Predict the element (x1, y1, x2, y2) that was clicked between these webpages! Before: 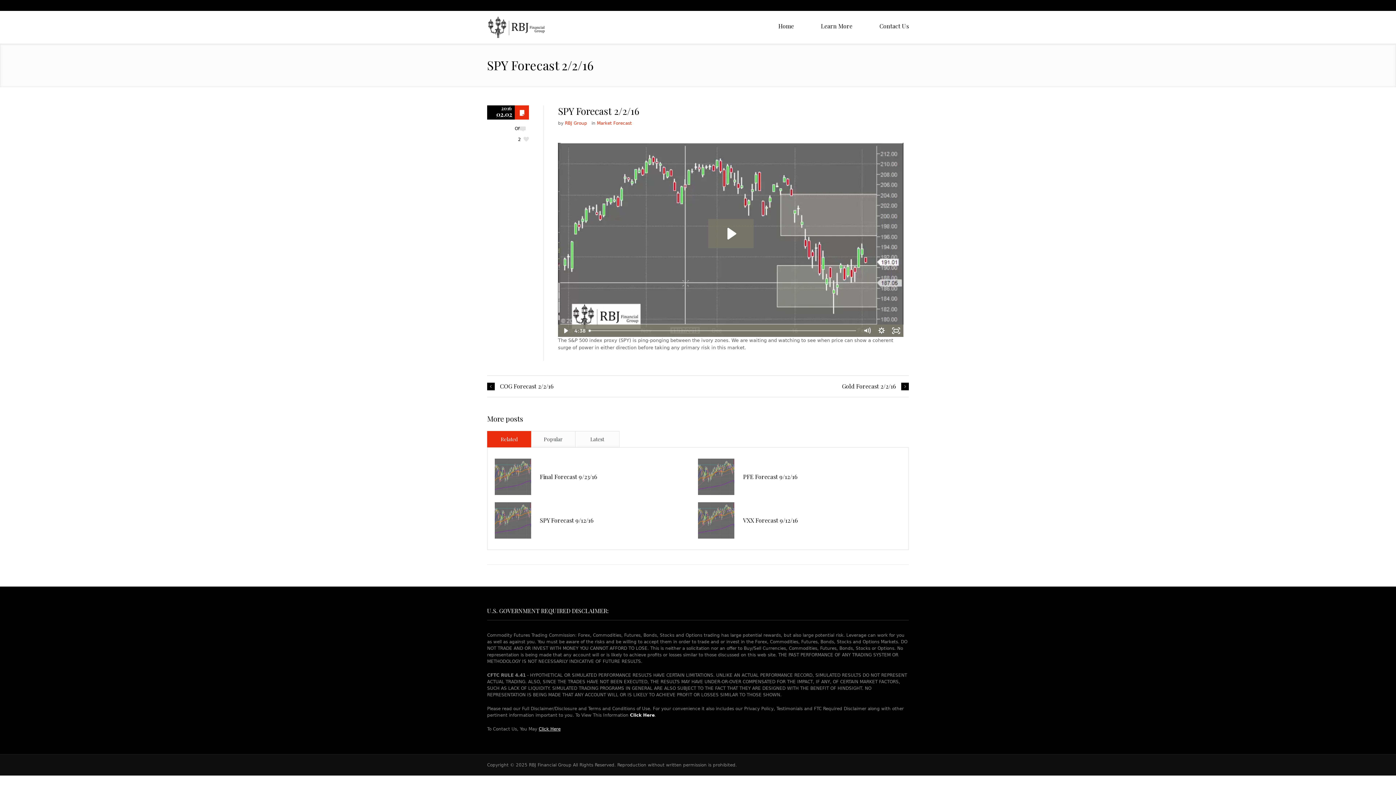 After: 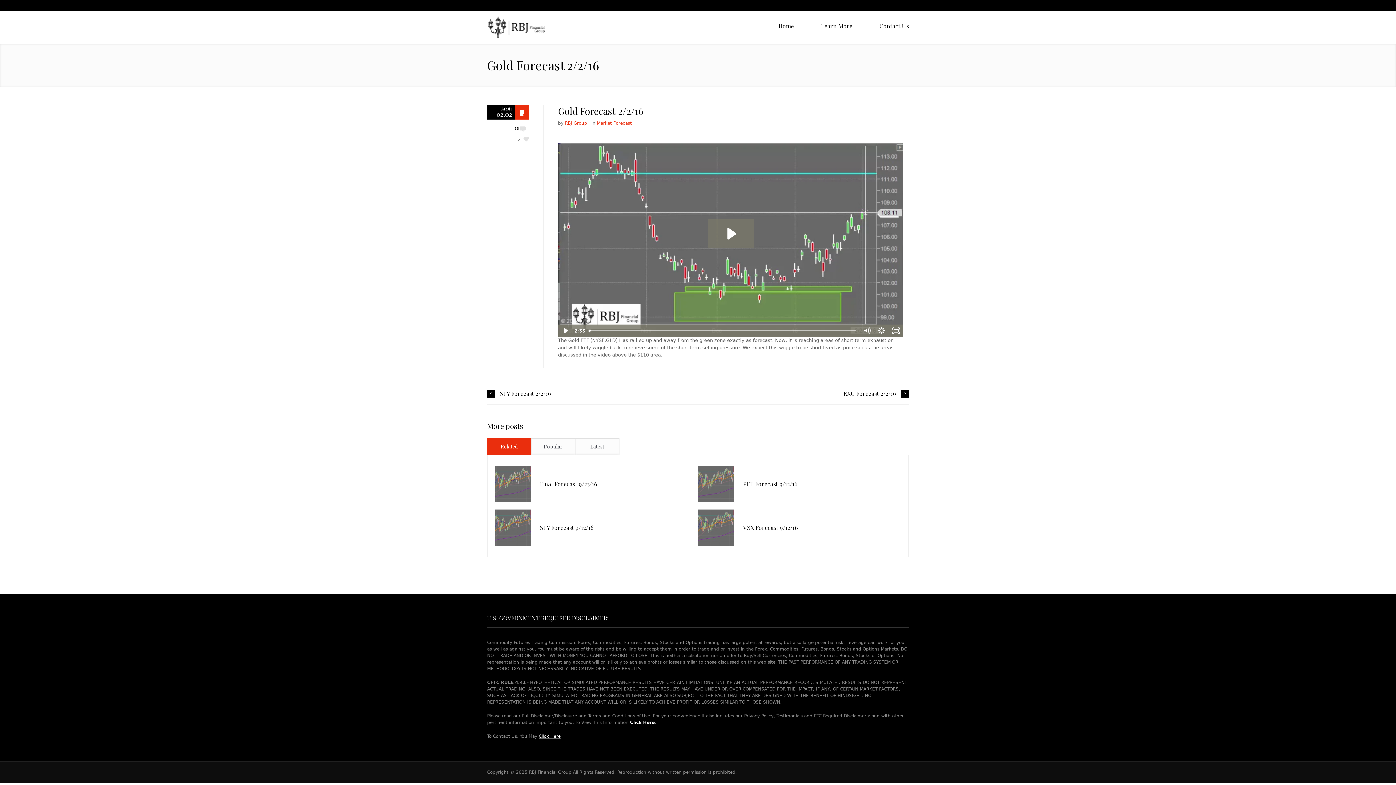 Action: label: Gold Forecast 2/2/16 bbox: (842, 382, 909, 390)